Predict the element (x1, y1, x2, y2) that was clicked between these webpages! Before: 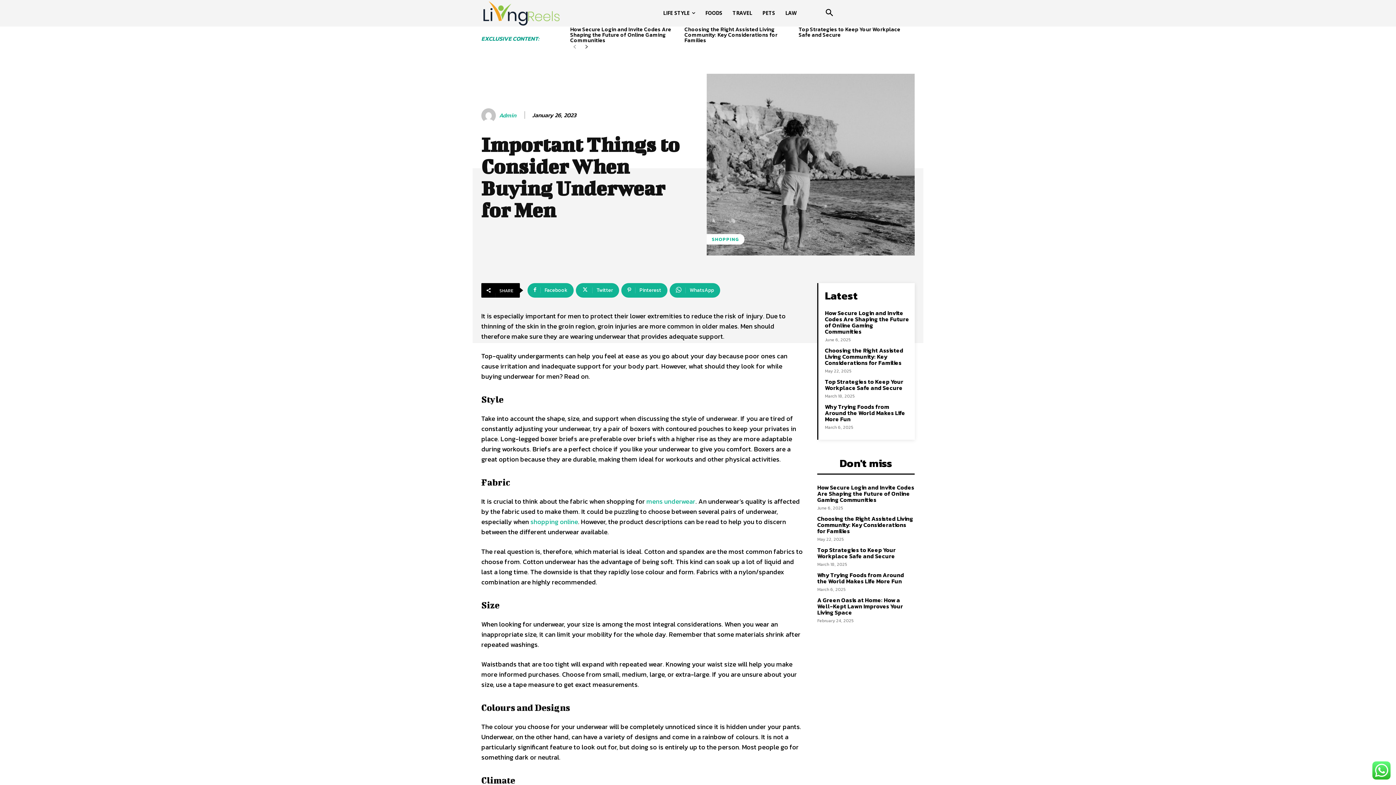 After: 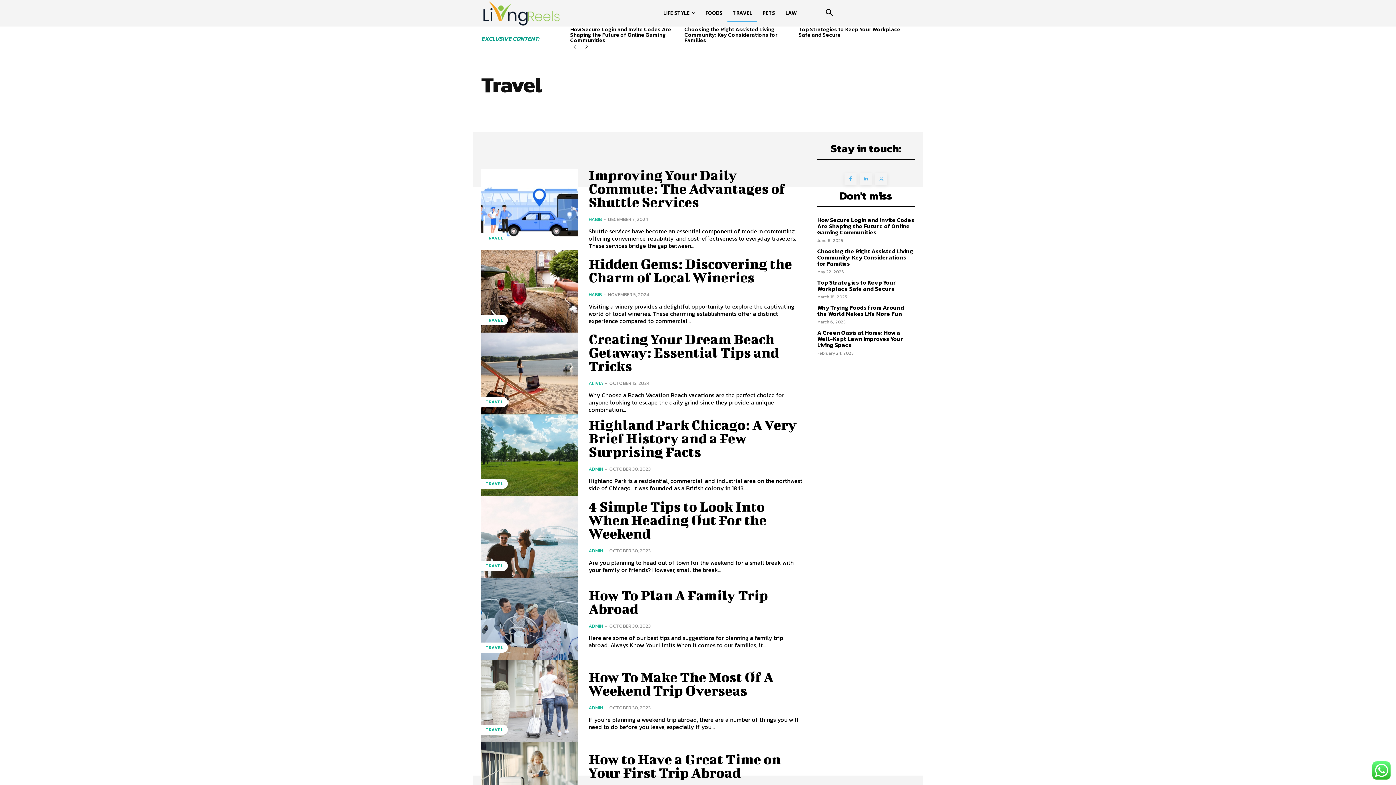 Action: label: TRAVEL bbox: (727, 4, 757, 21)